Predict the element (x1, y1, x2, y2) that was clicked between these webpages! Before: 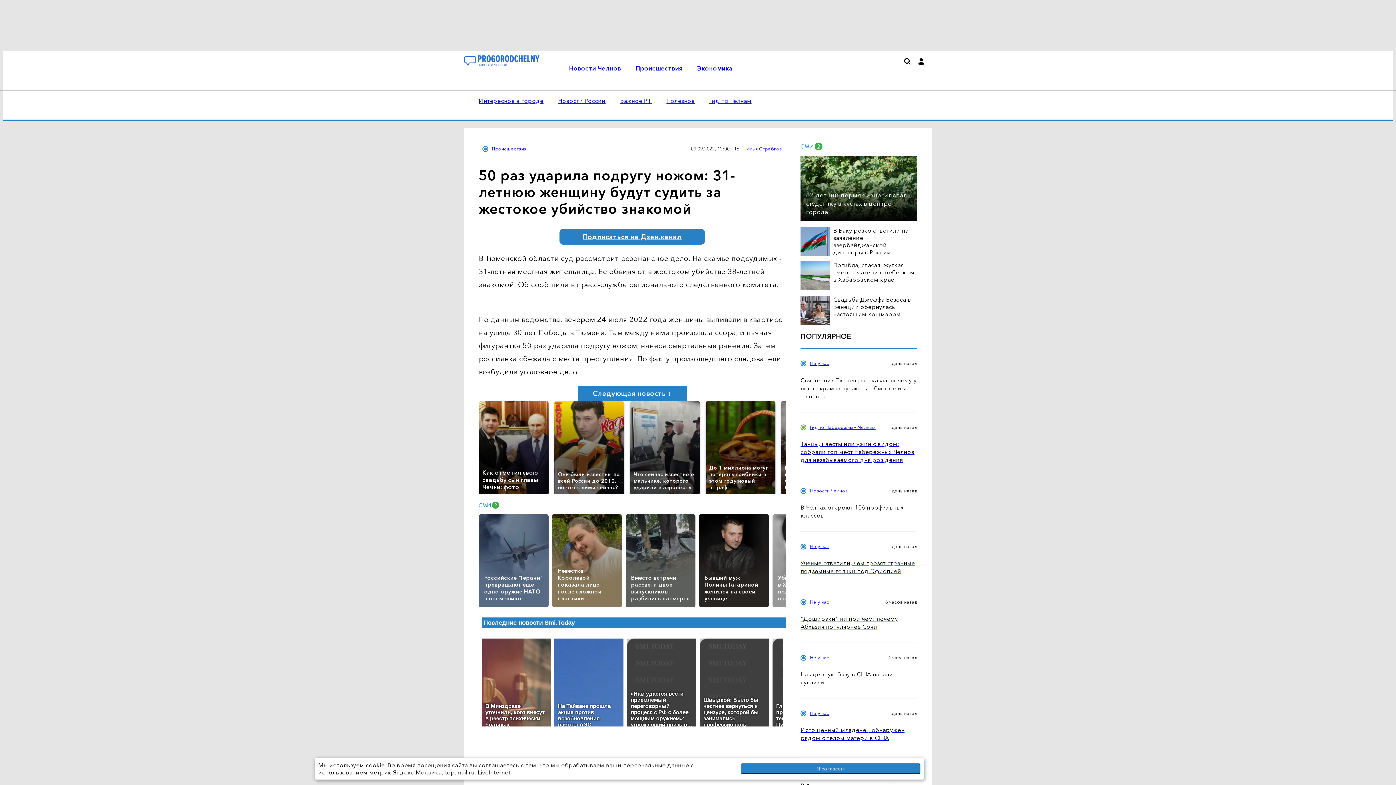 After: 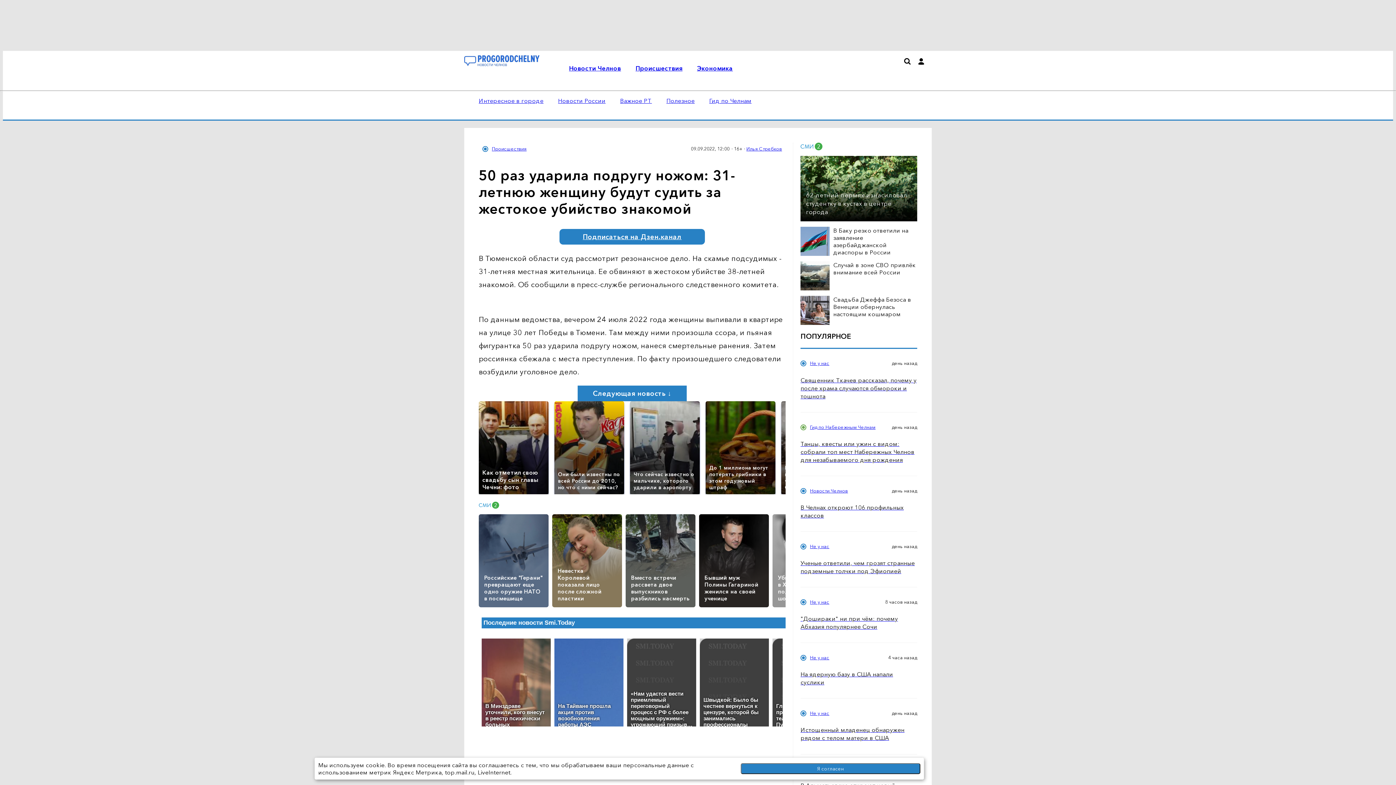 Action: bbox: (800, 261, 917, 290) label: Погибла, спасая: жуткая смерть матери с ребенком в Хабаровском крае